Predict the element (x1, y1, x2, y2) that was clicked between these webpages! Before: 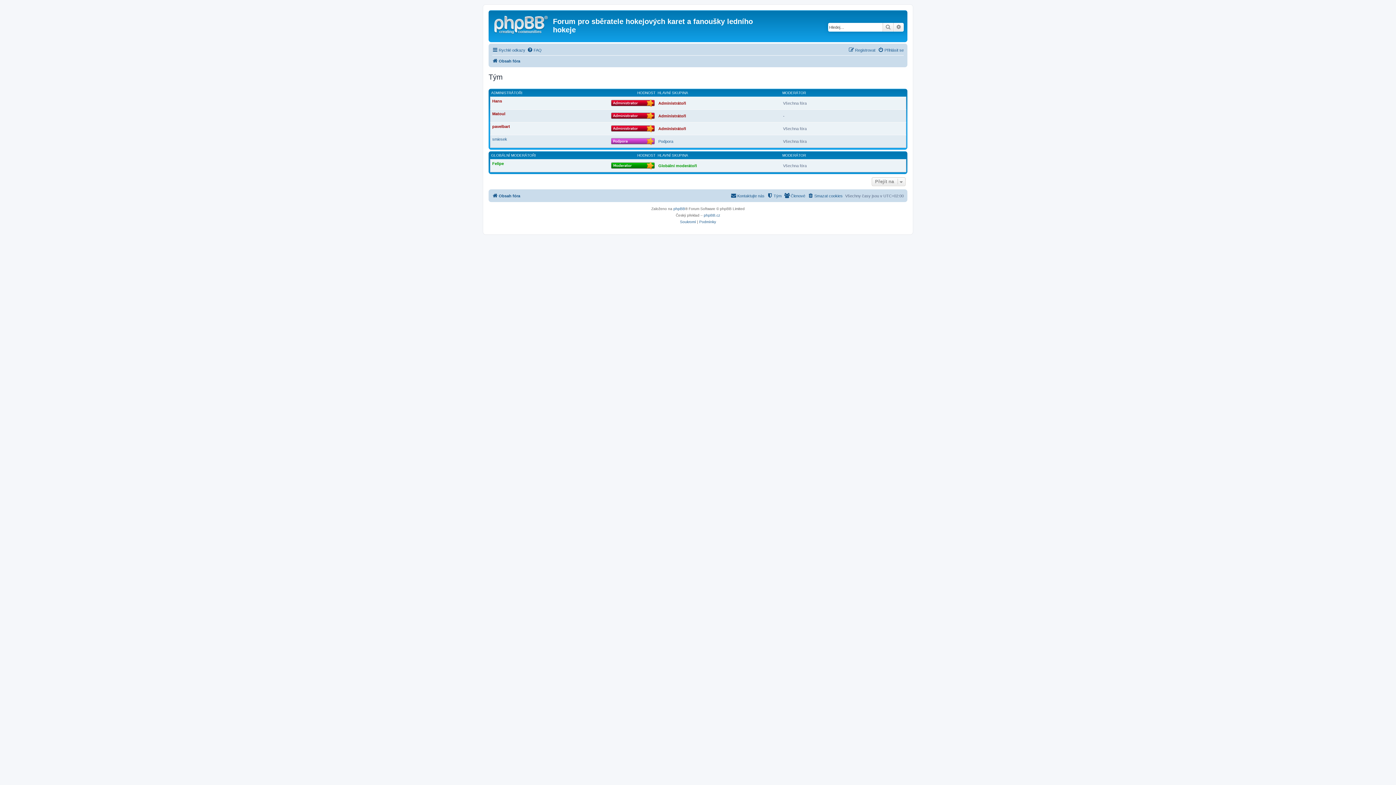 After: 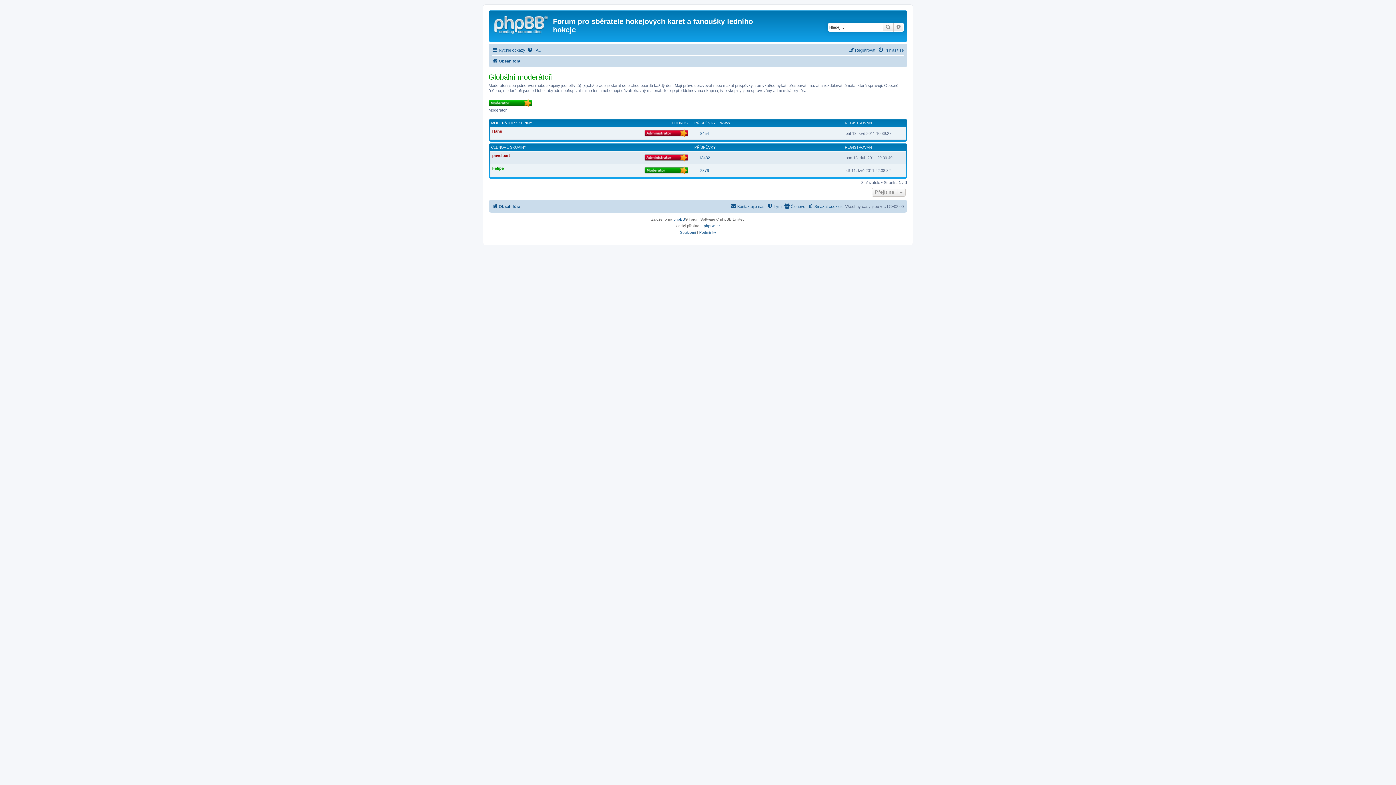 Action: label: Globální moderátoři bbox: (658, 163, 697, 167)